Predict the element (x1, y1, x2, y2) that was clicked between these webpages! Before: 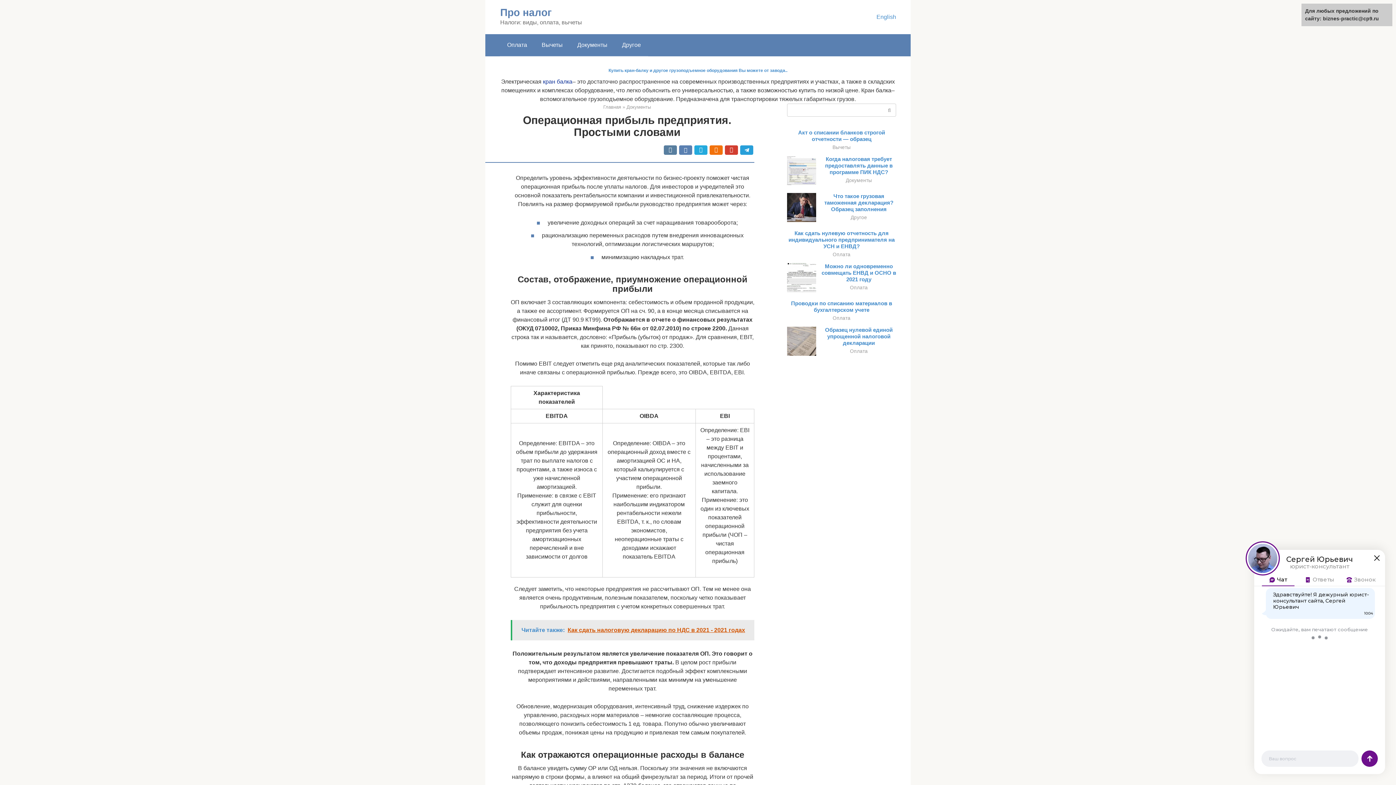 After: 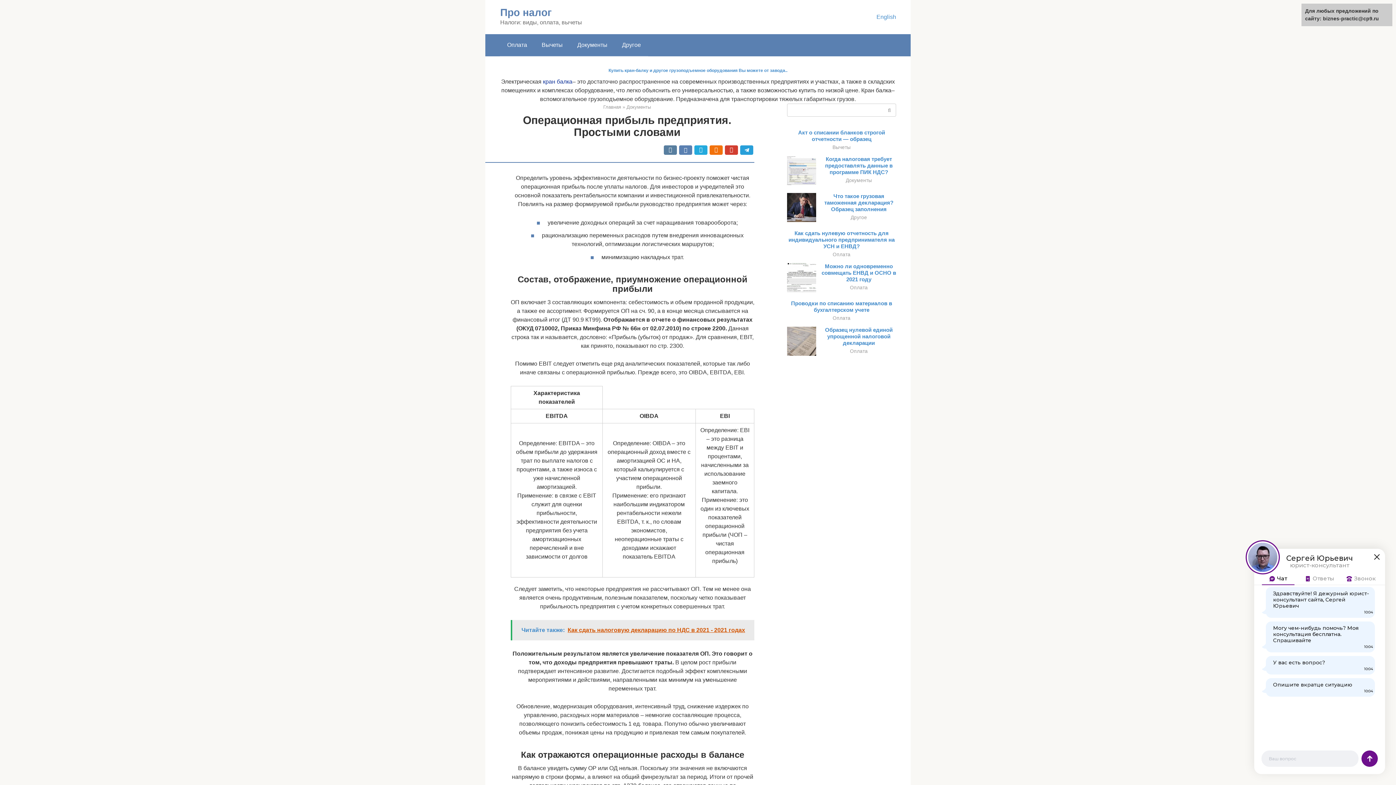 Action: bbox: (787, 180, 816, 186)